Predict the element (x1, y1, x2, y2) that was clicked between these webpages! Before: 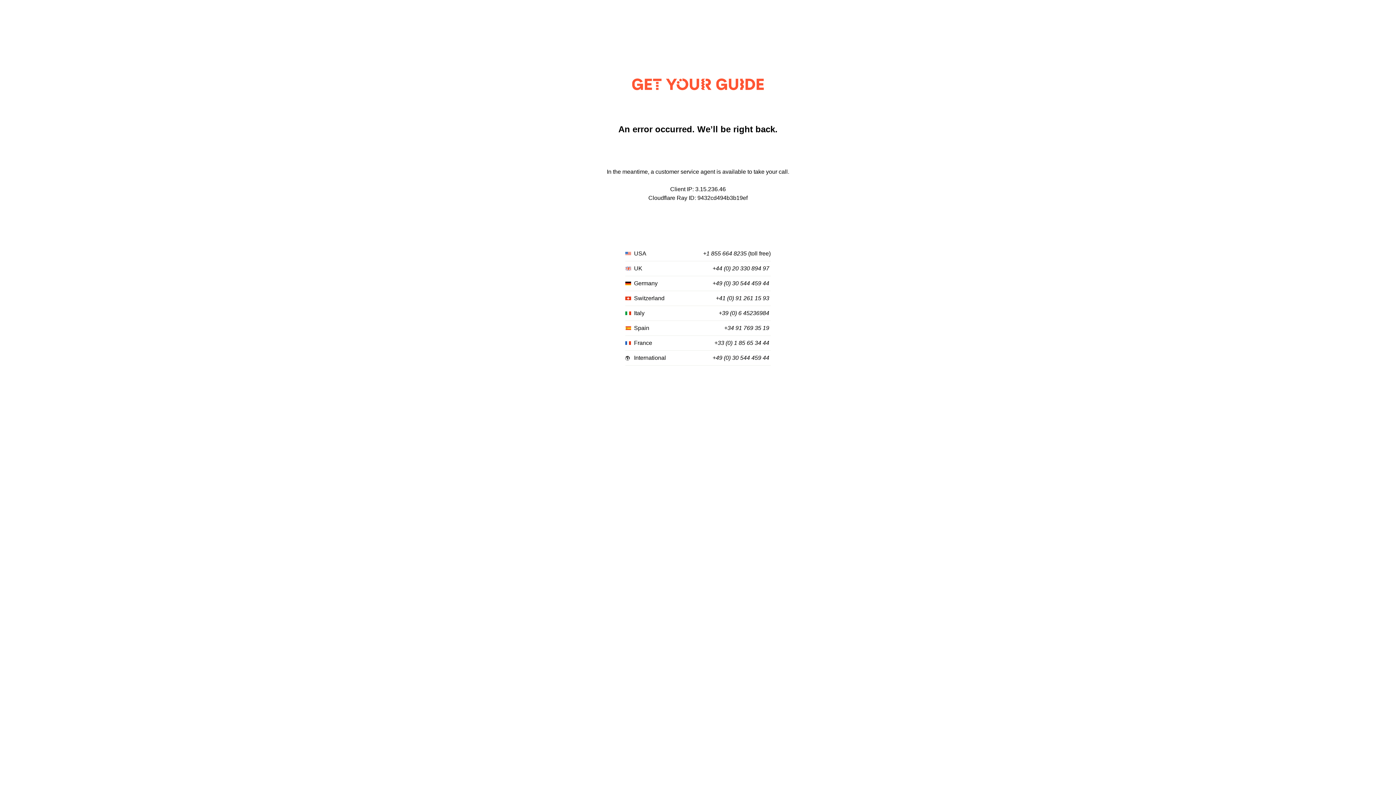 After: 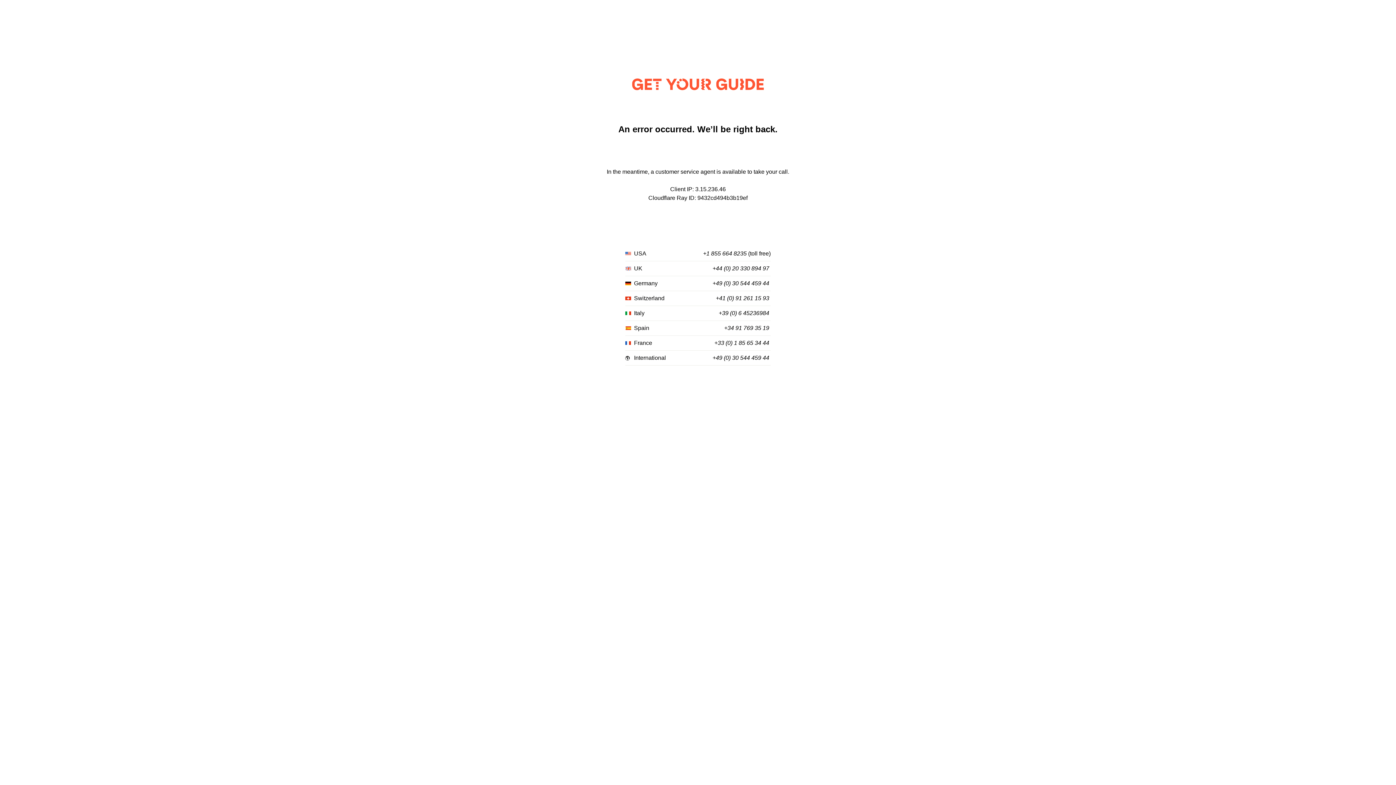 Action: label: +41 (0) 91 261 15 93 bbox: (716, 295, 769, 301)